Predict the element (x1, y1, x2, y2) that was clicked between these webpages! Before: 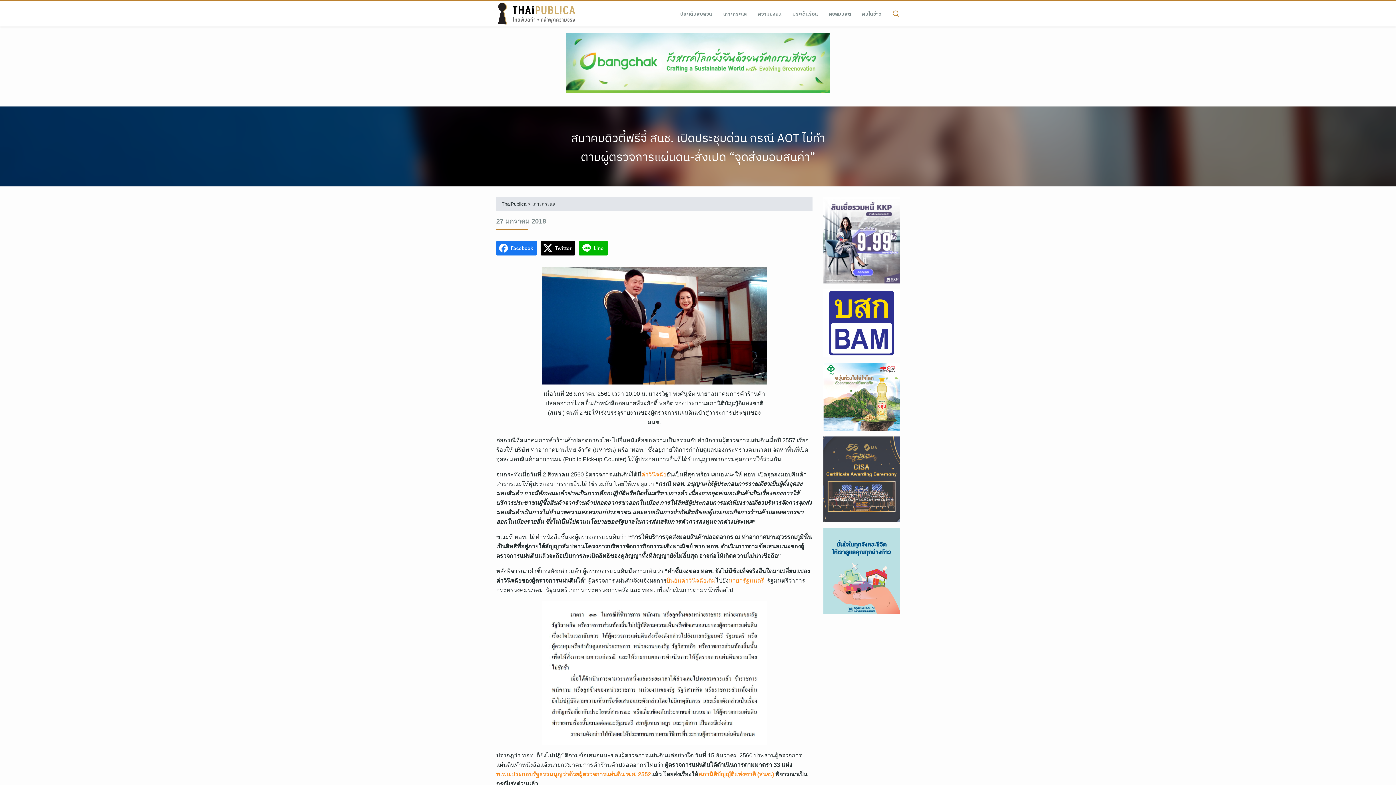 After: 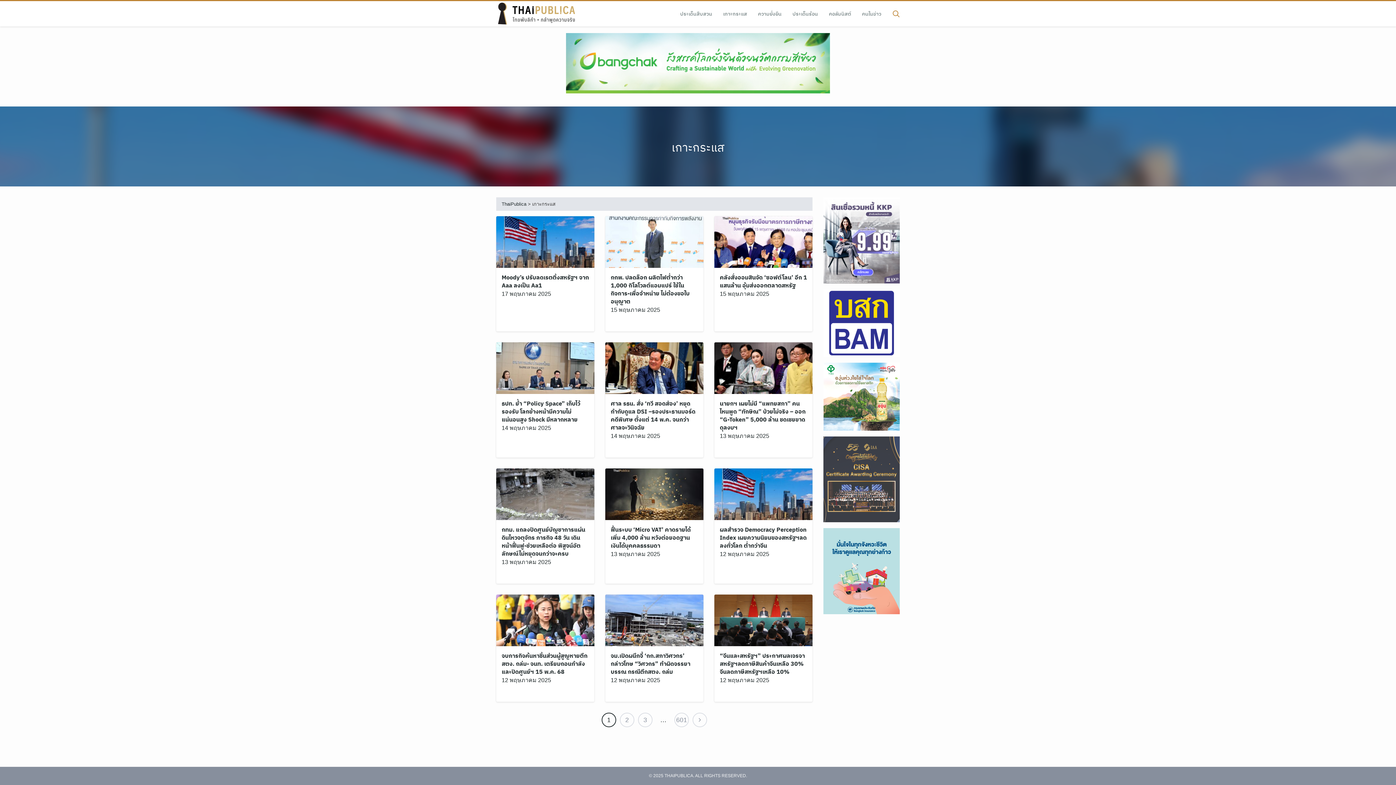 Action: label: เกาะกระแส bbox: (532, 201, 555, 207)